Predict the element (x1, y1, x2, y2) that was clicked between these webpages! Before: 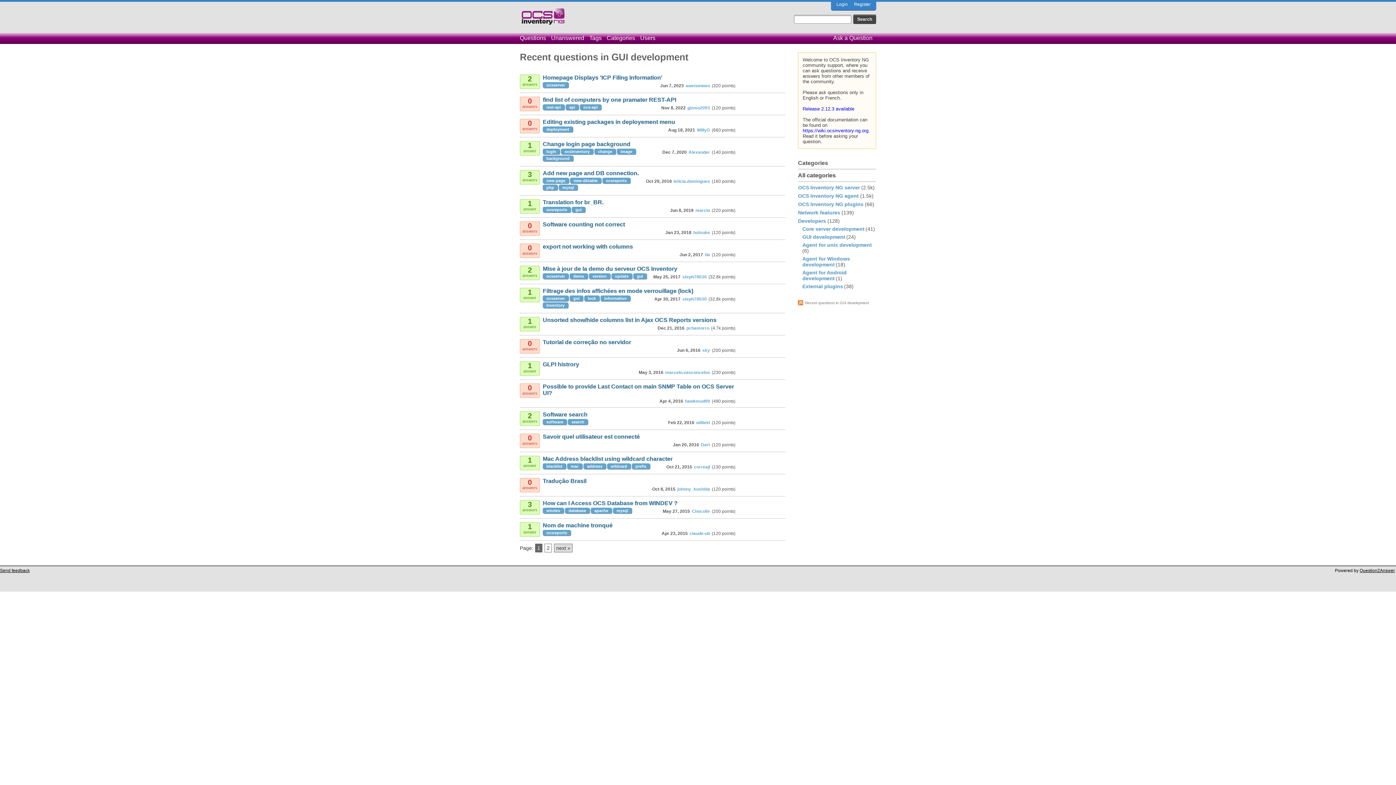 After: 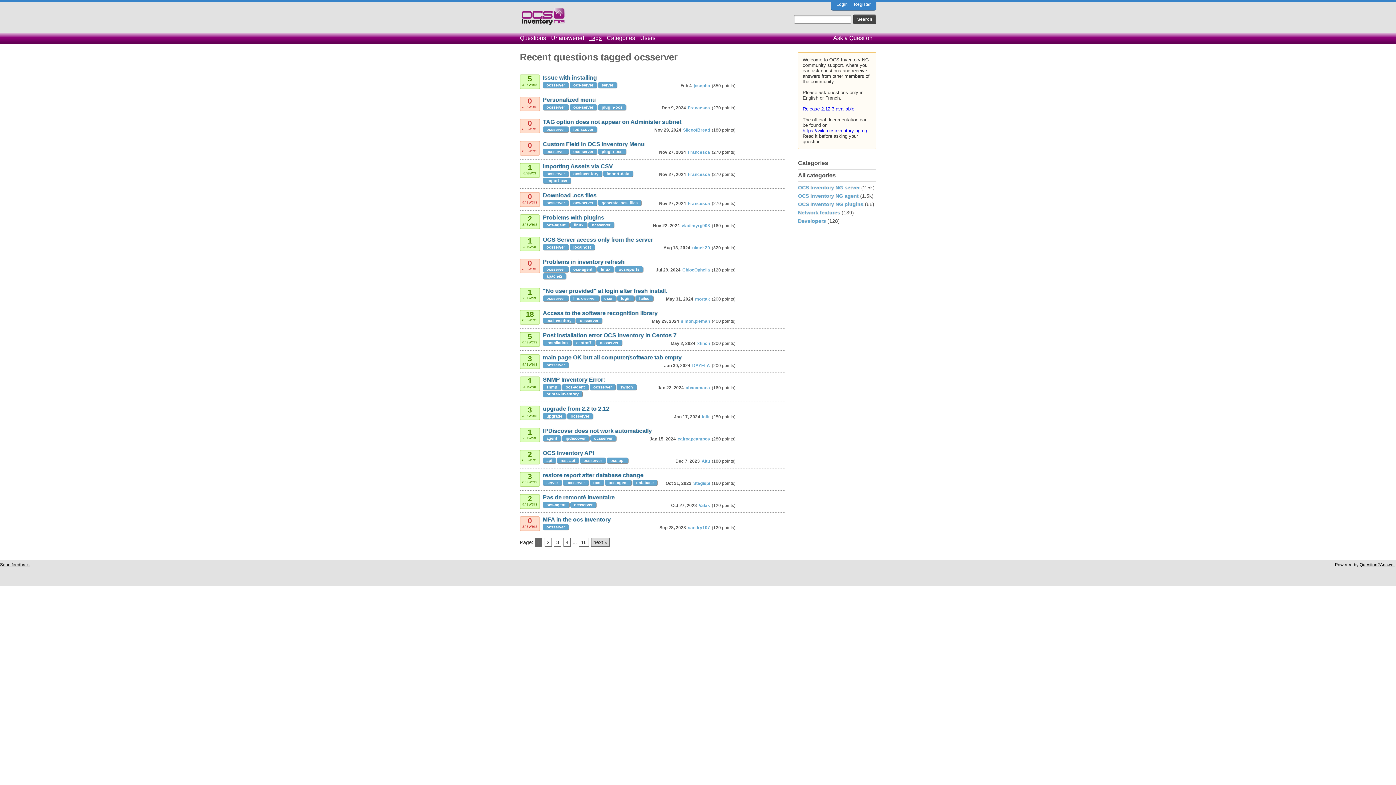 Action: bbox: (542, 295, 568, 301) label: ocsserver